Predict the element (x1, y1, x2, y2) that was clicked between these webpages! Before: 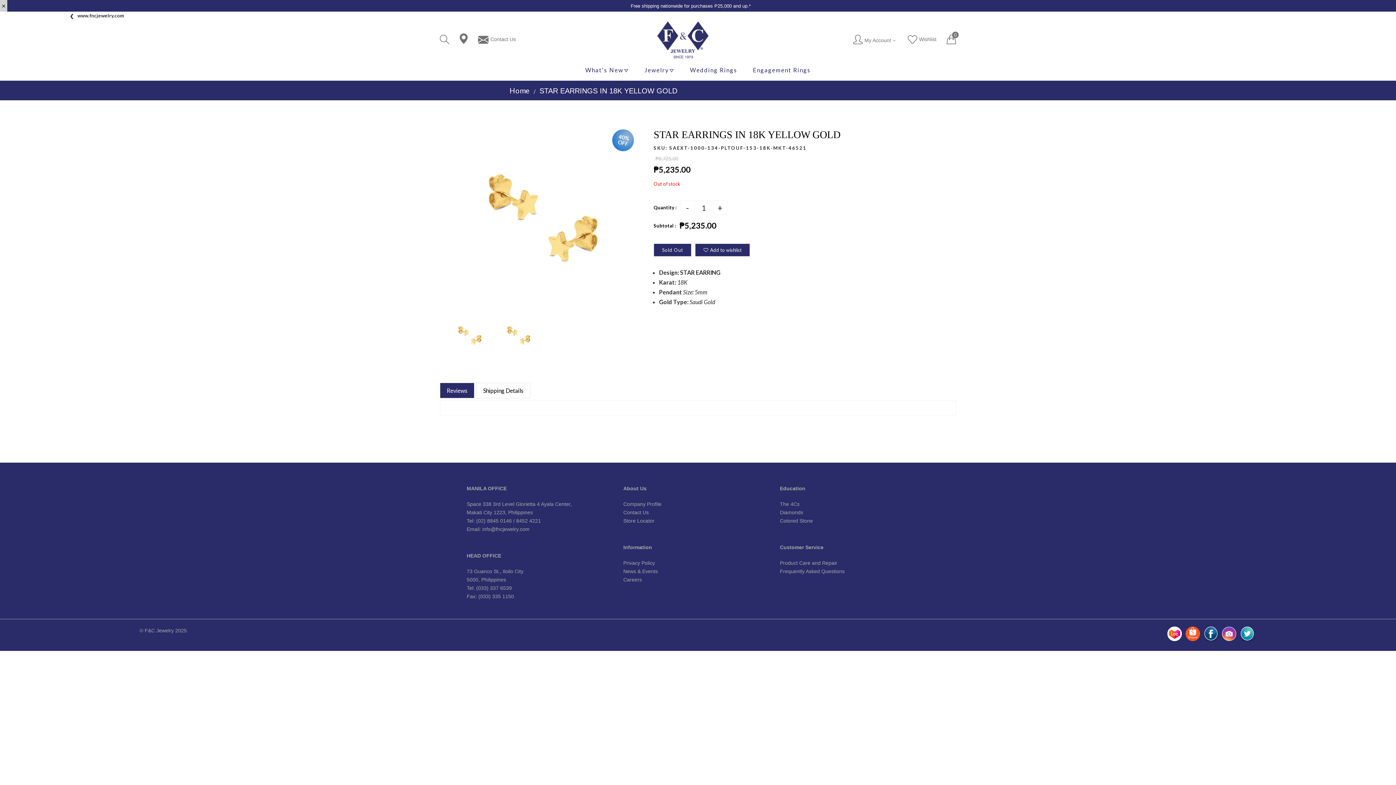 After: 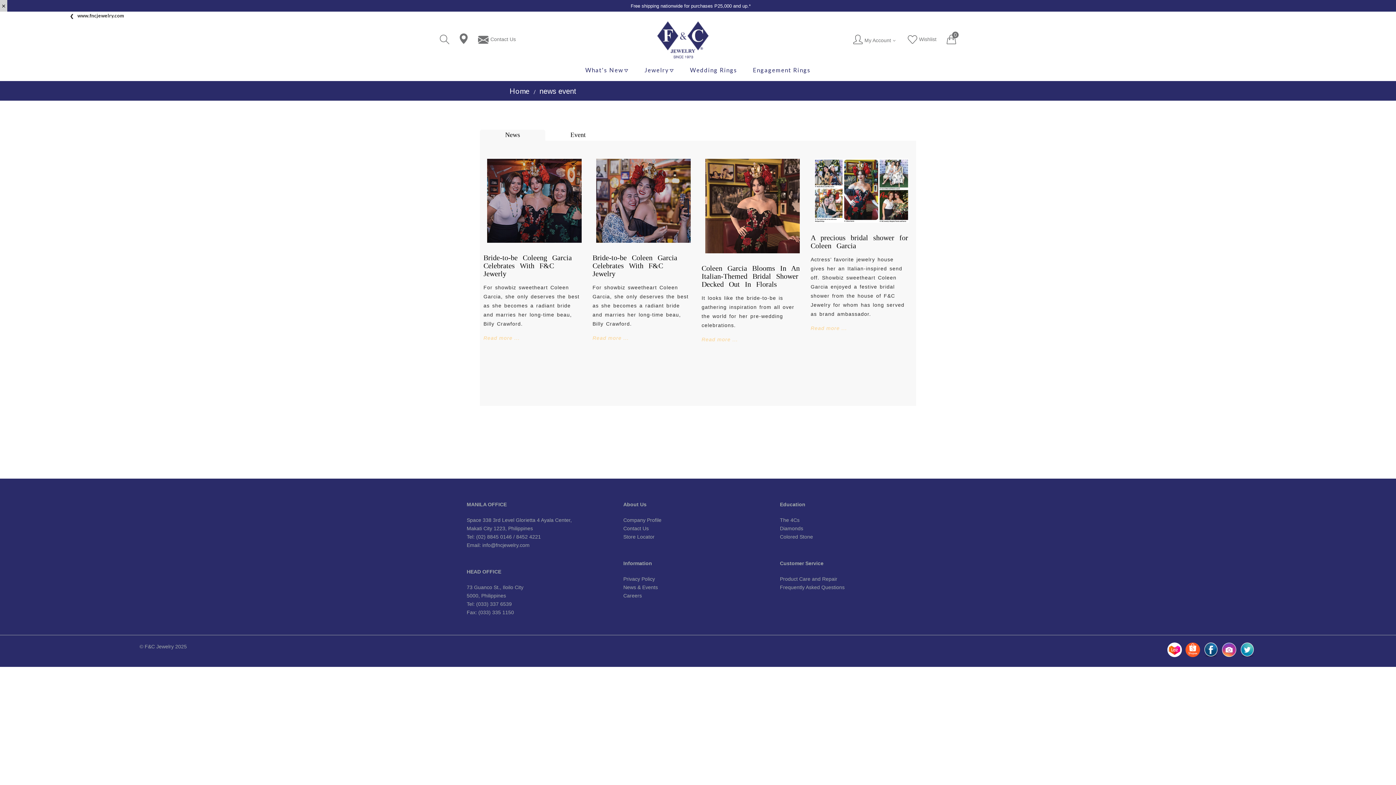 Action: bbox: (623, 568, 658, 574) label: News & Events